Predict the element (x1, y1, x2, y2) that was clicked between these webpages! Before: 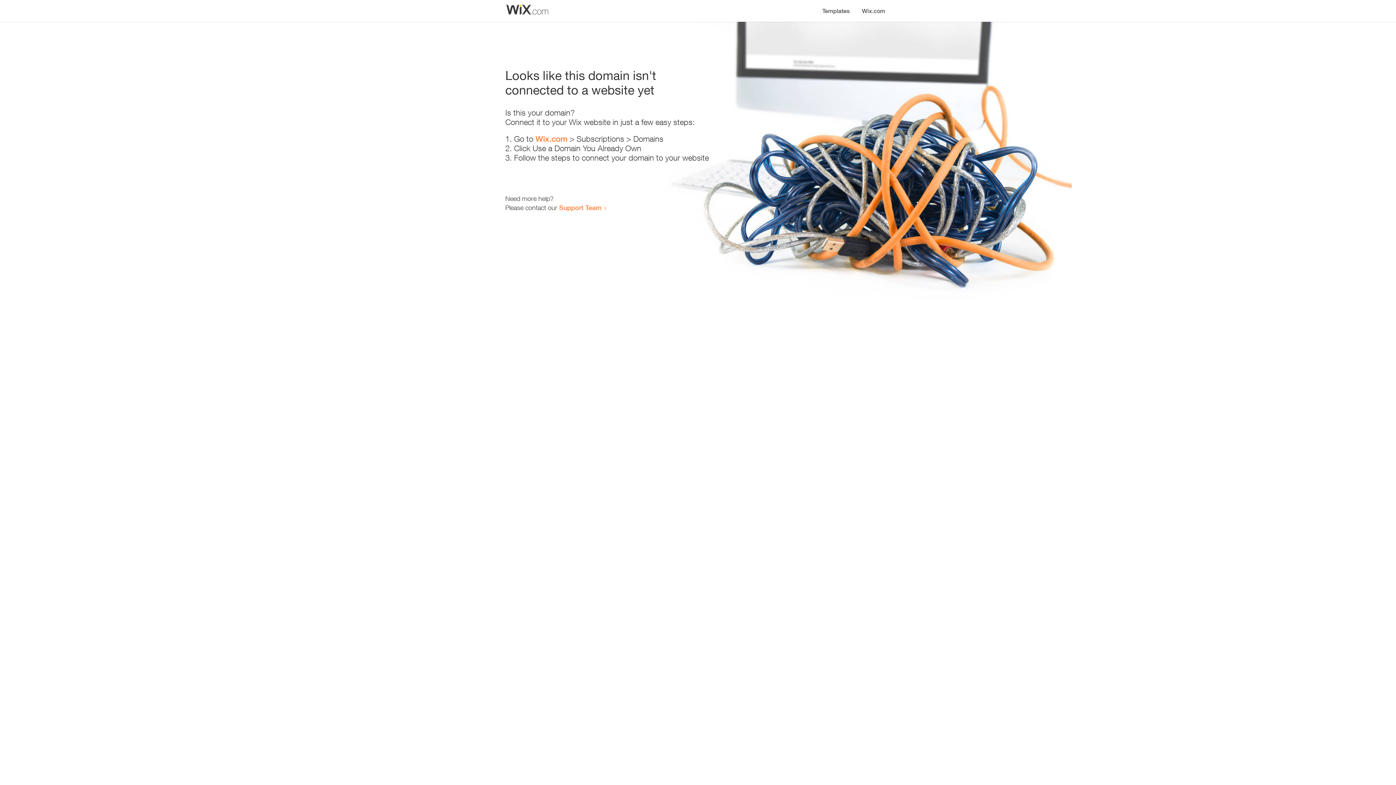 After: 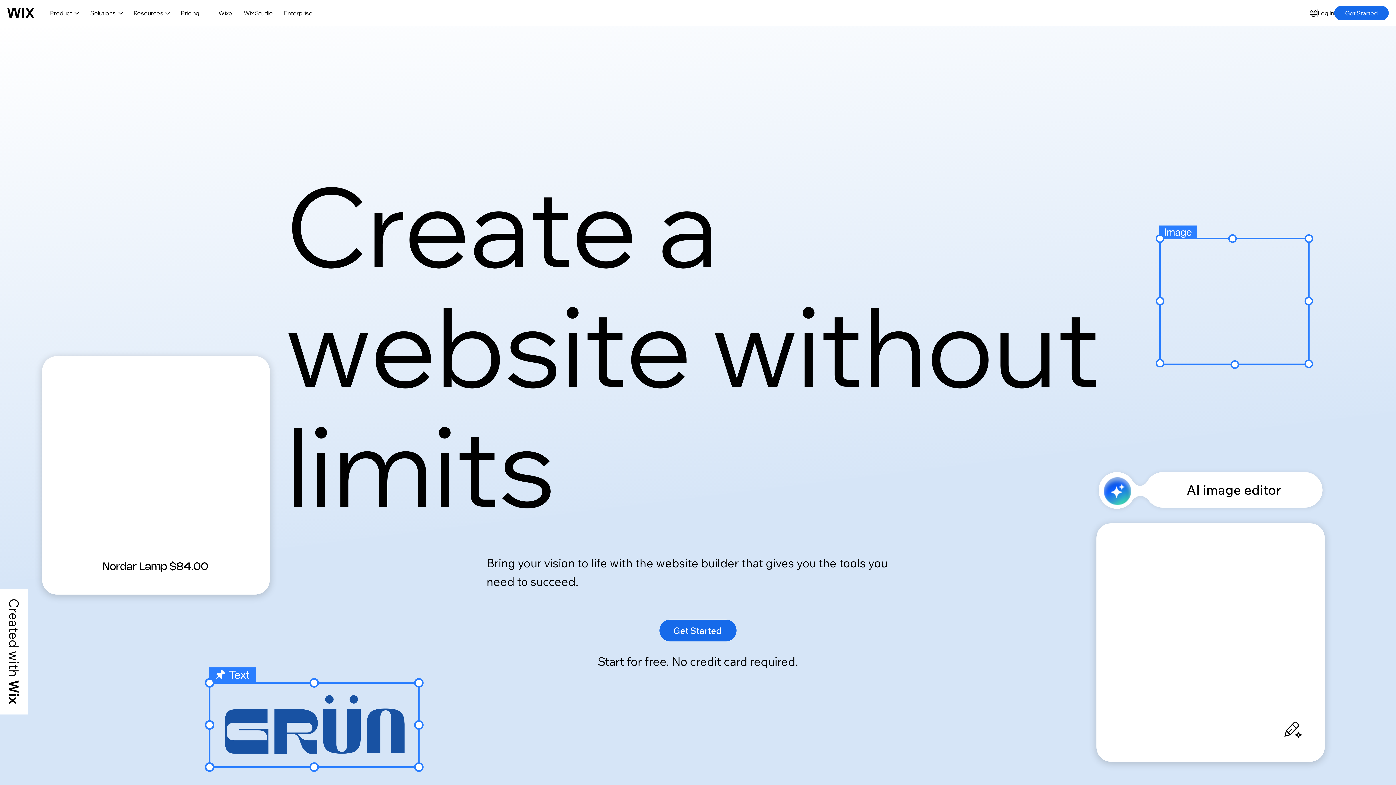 Action: label: Wix.com bbox: (856, 0, 890, 14)